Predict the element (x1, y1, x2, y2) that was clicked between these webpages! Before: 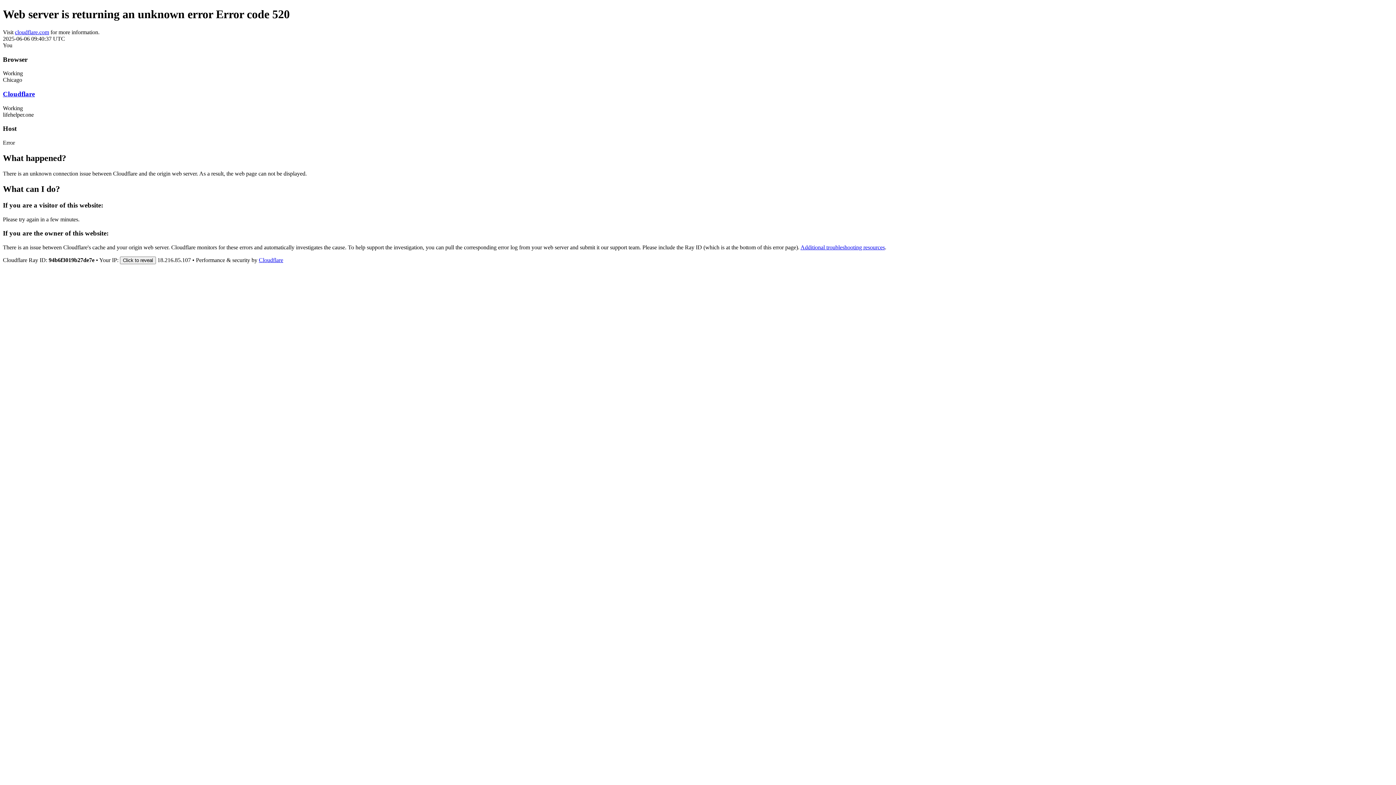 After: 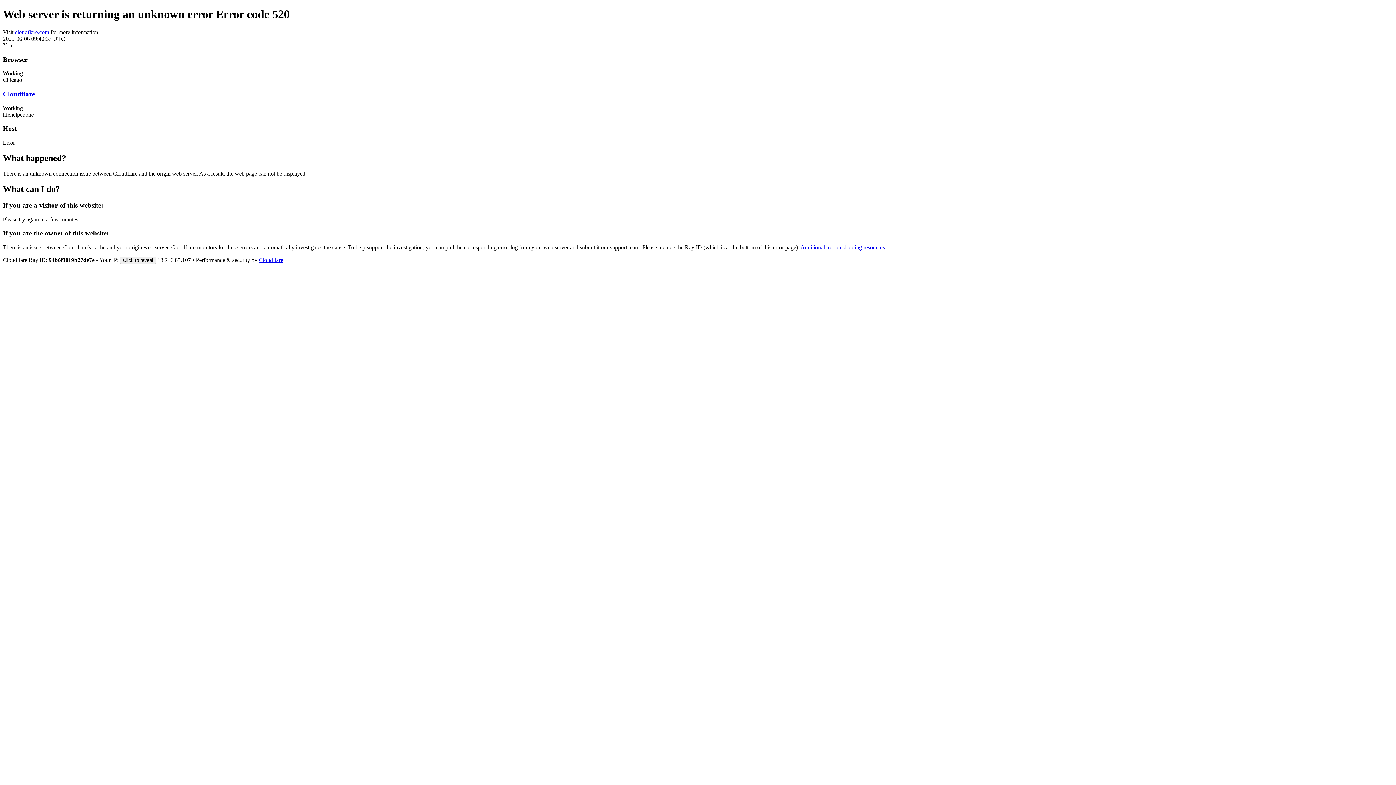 Action: label: Cloudflare bbox: (258, 257, 283, 263)